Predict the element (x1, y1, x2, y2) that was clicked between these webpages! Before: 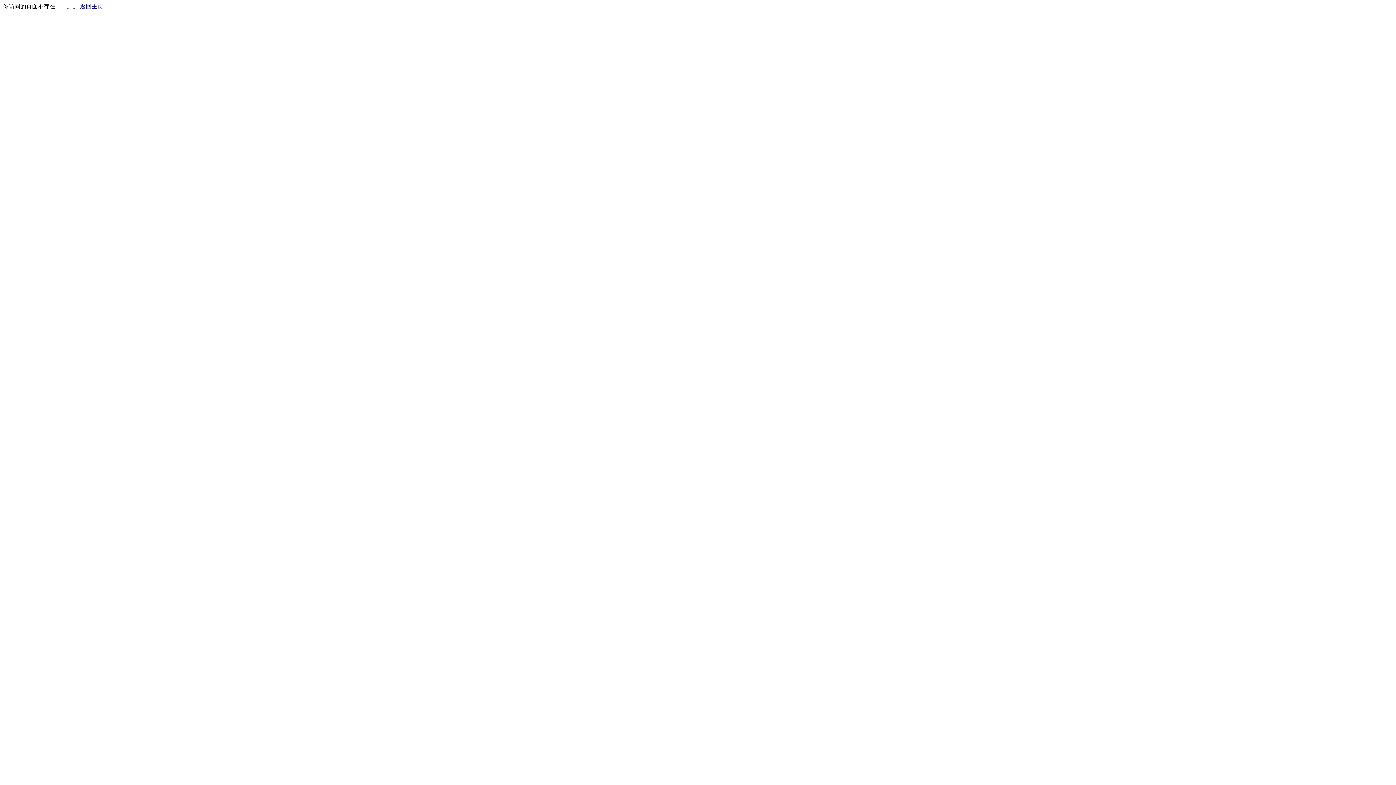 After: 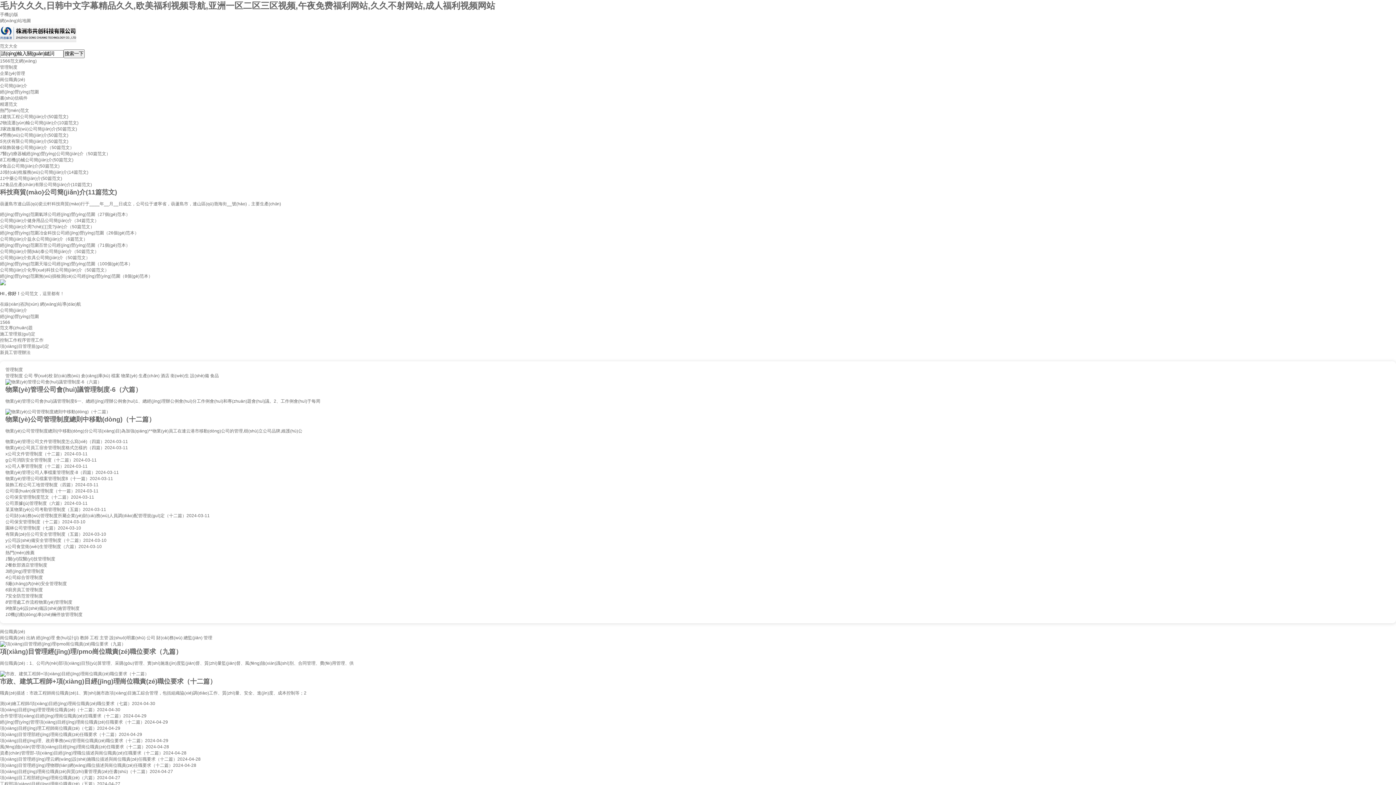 Action: label: 返回主页 bbox: (80, 3, 103, 9)